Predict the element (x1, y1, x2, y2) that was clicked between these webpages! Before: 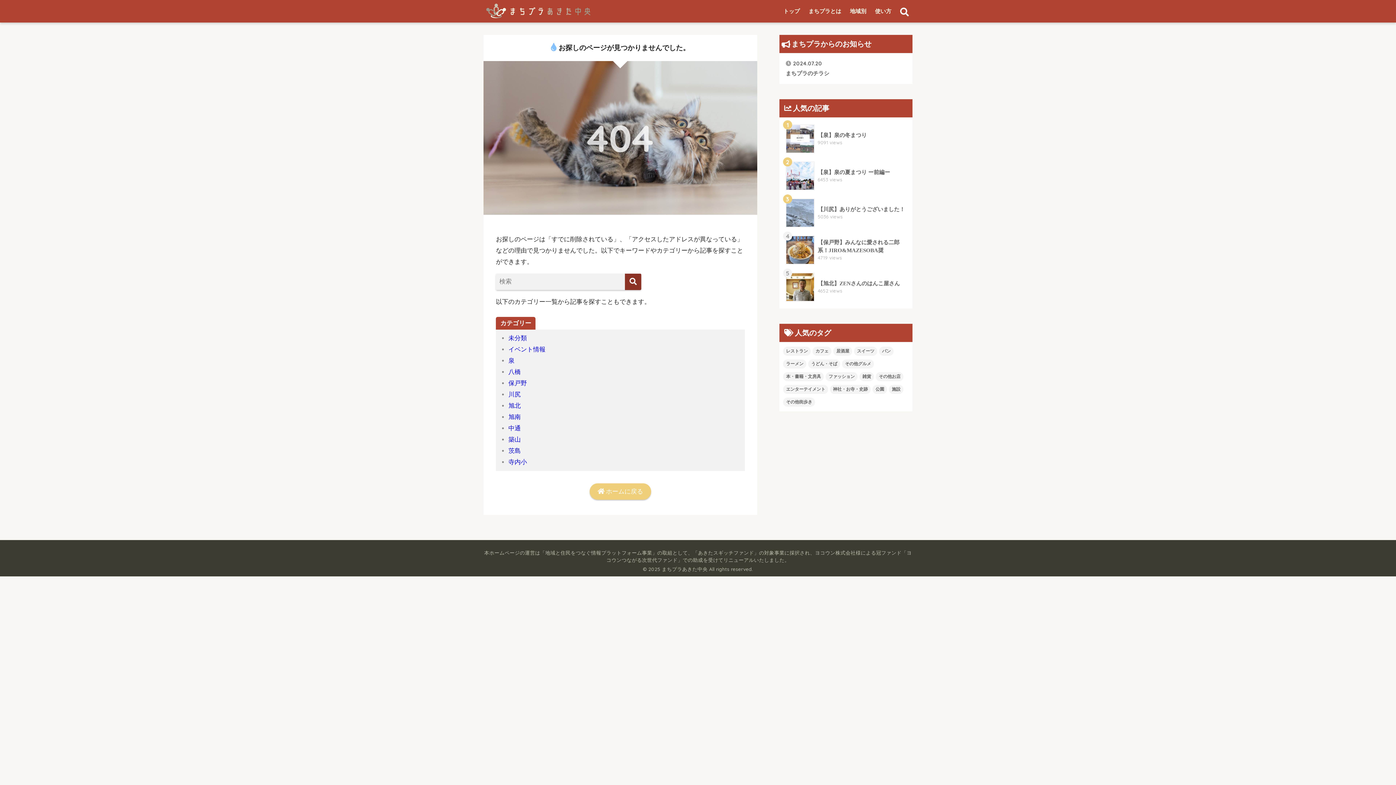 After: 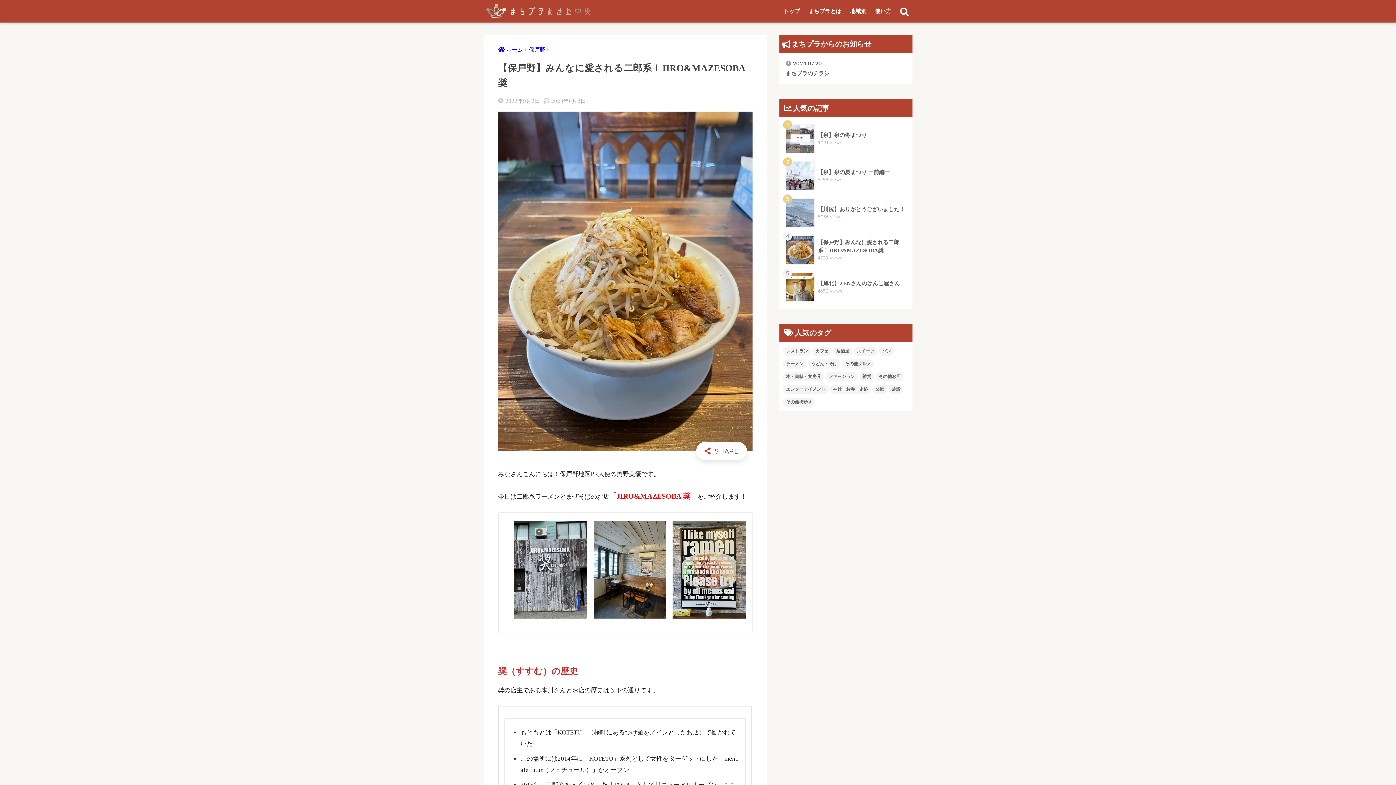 Action: label: 	【保戸野】みんなに愛される二郎系！JIRO&MAZESOBA奨
4719 views bbox: (783, 231, 908, 268)